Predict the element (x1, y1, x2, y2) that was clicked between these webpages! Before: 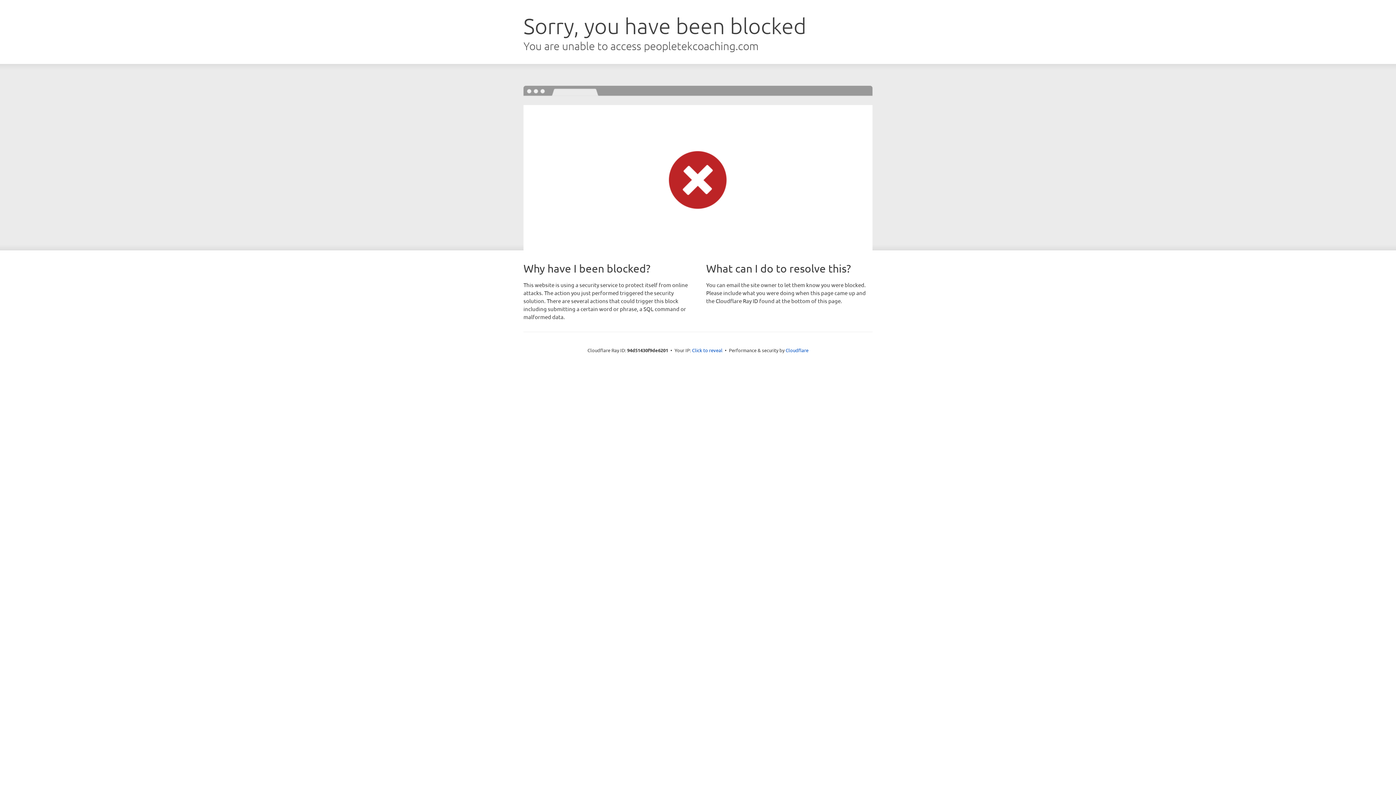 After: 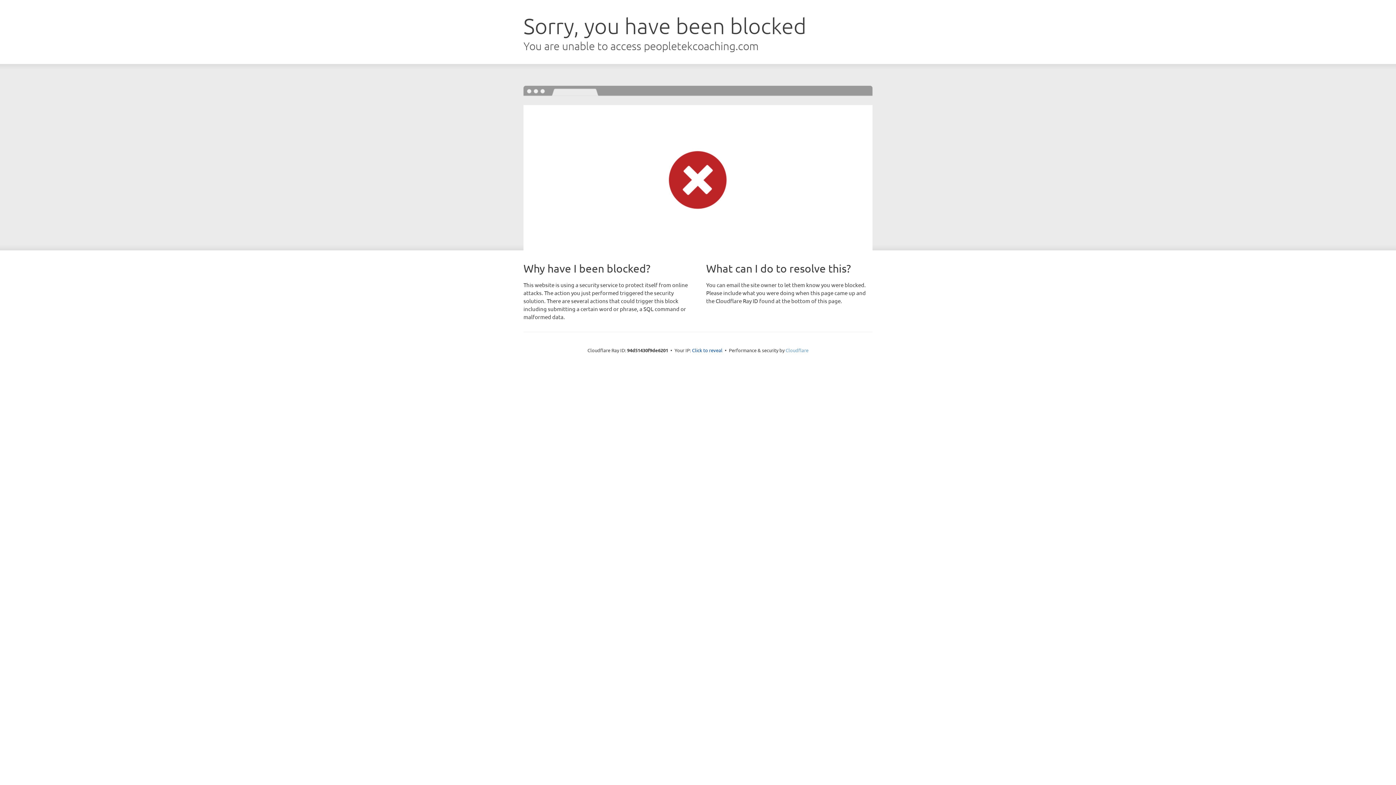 Action: label: Cloudflare bbox: (785, 347, 808, 353)